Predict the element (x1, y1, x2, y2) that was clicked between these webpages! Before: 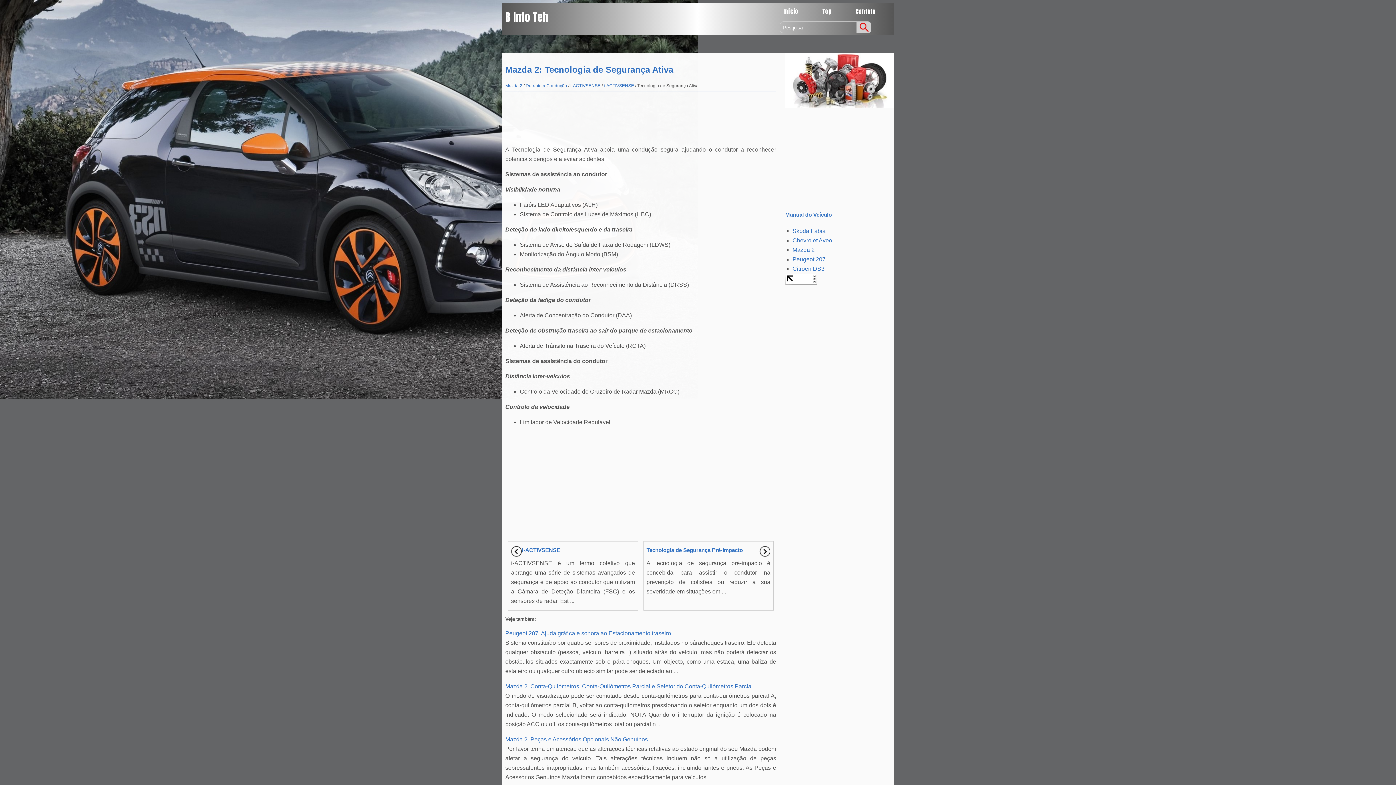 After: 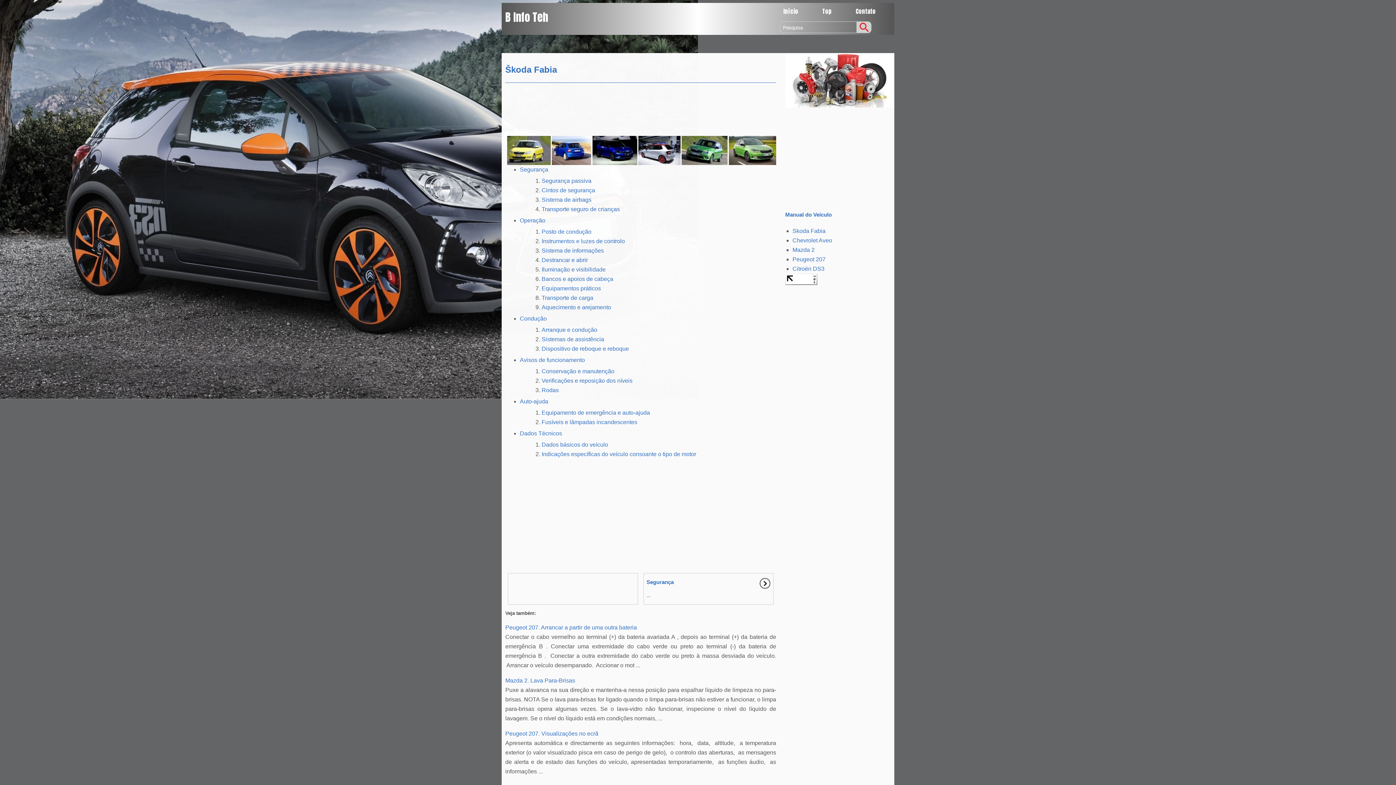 Action: label: Skoda Fabia bbox: (792, 227, 825, 234)